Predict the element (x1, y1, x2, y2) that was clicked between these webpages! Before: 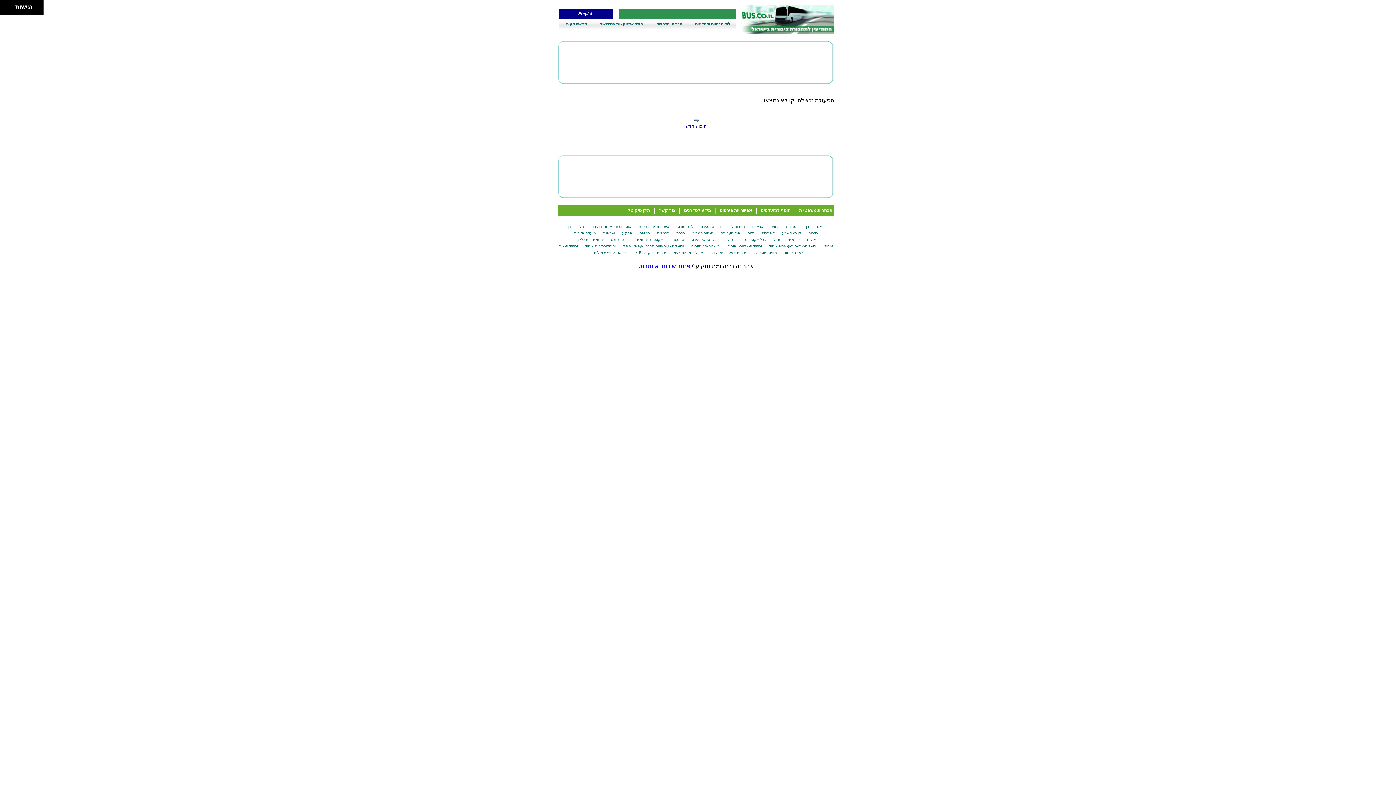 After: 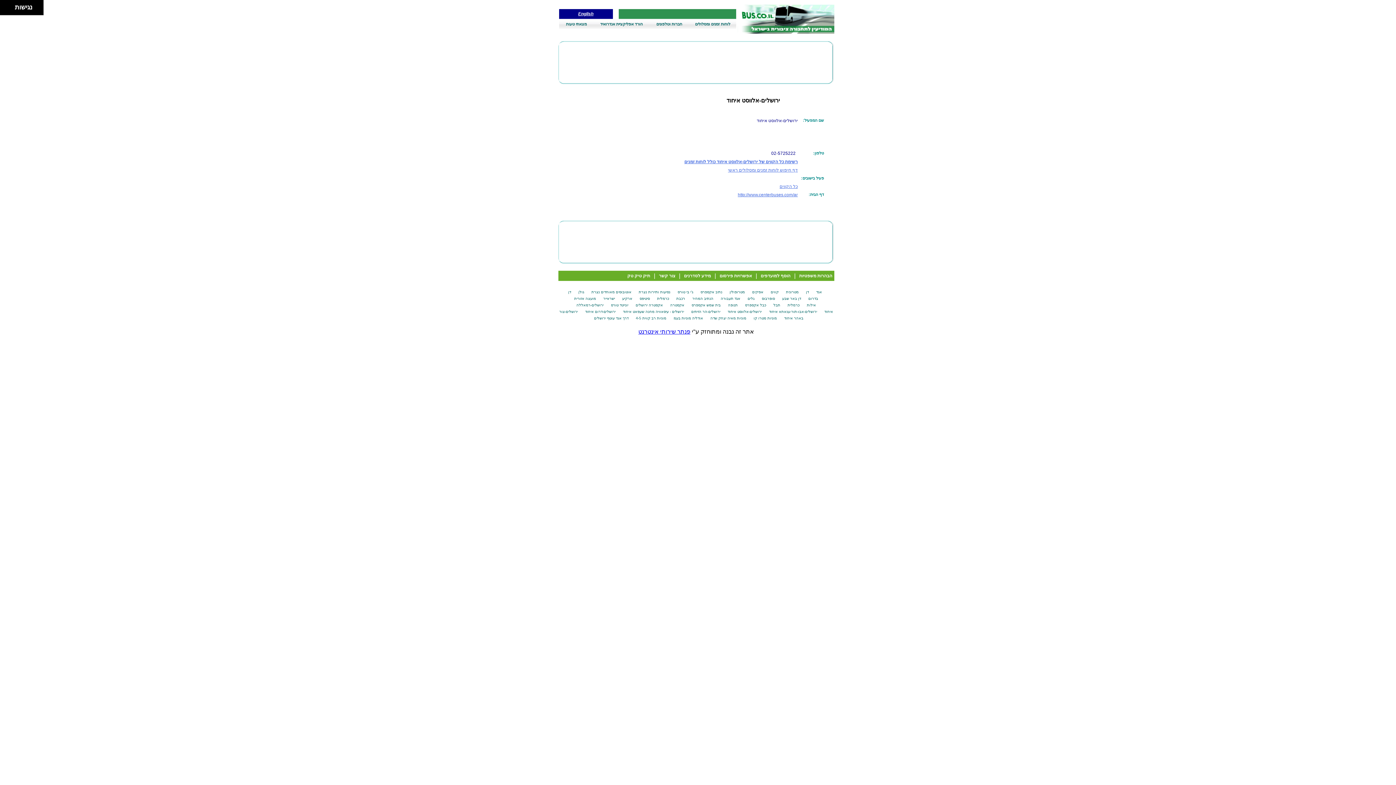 Action: bbox: (725, 244, 764, 248) label: ירושלים-אלווסט איחוד